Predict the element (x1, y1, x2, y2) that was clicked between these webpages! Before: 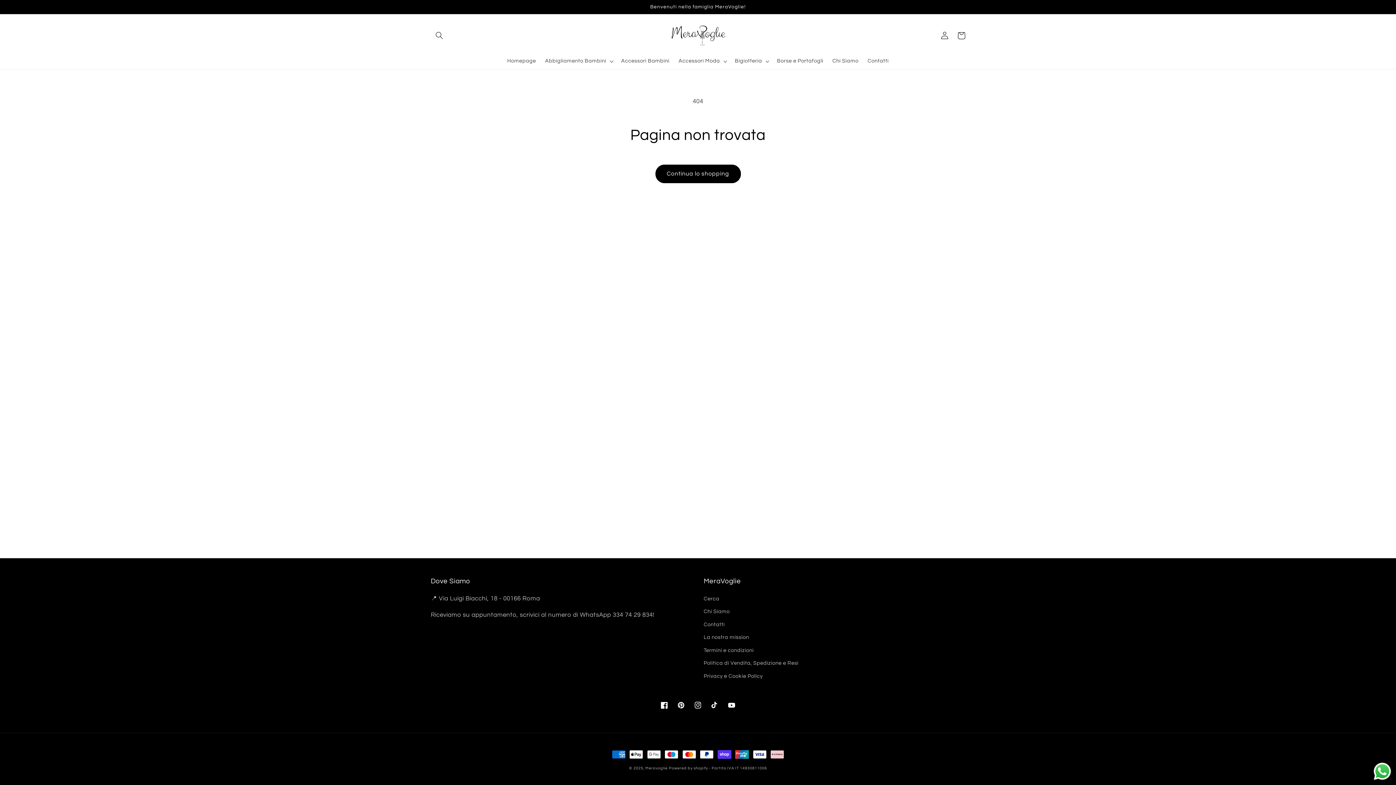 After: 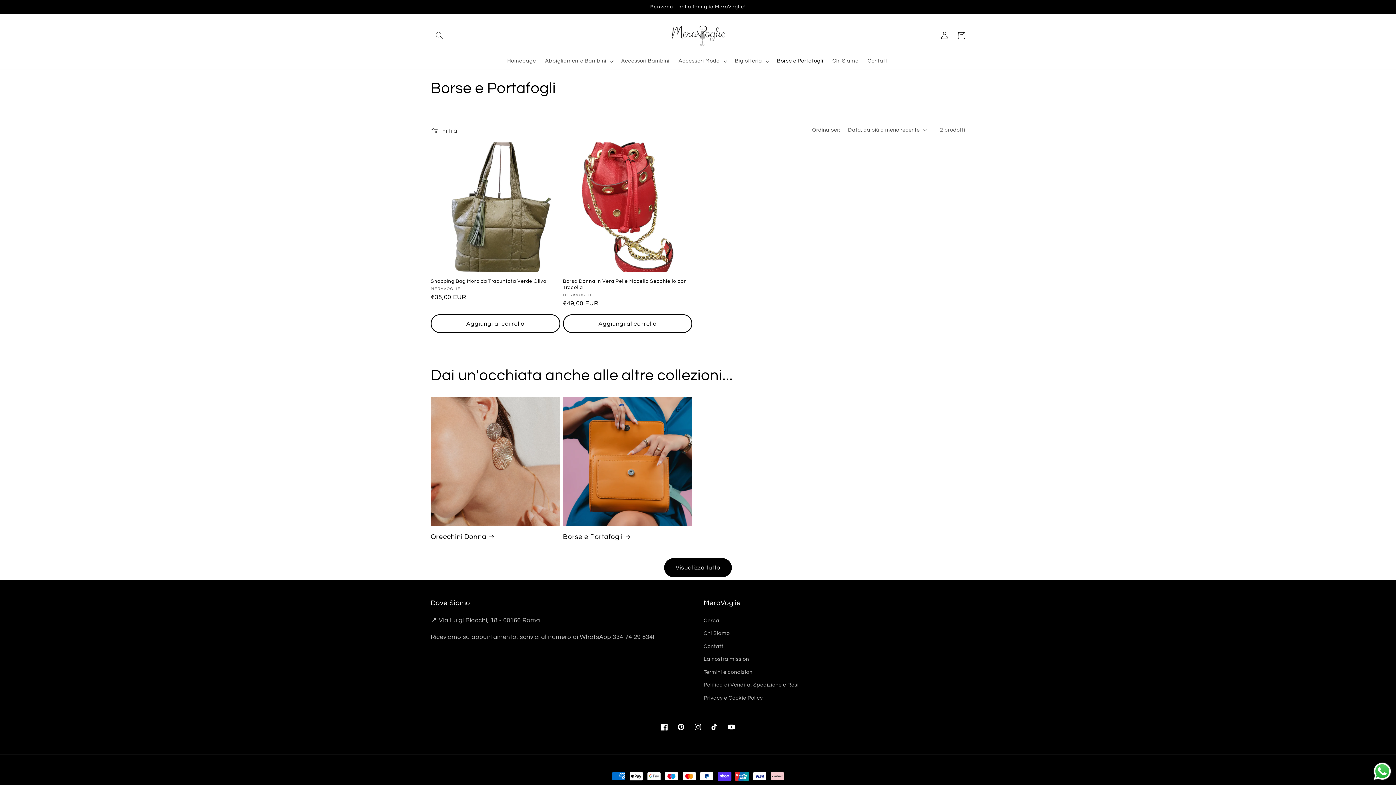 Action: label: Borse e Portafogli bbox: (772, 53, 828, 69)